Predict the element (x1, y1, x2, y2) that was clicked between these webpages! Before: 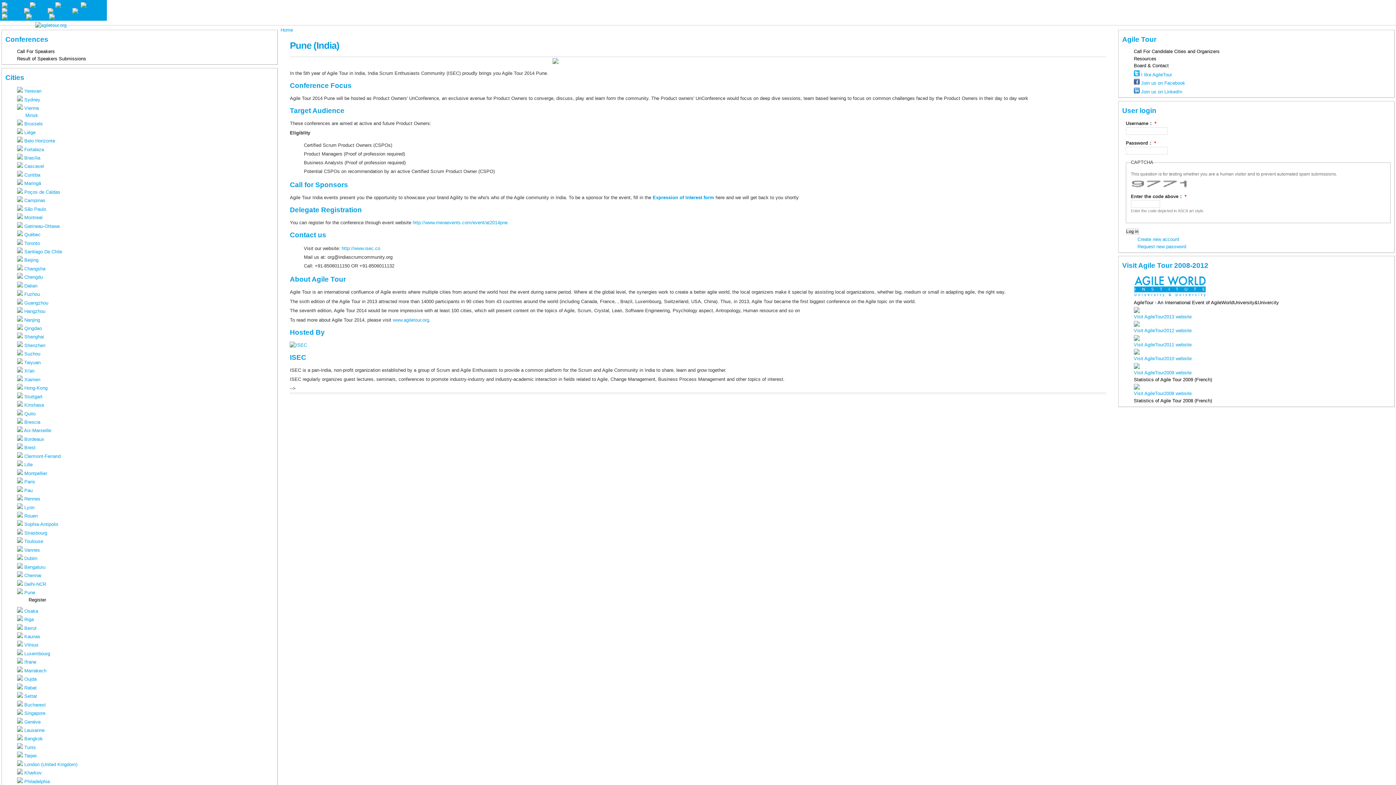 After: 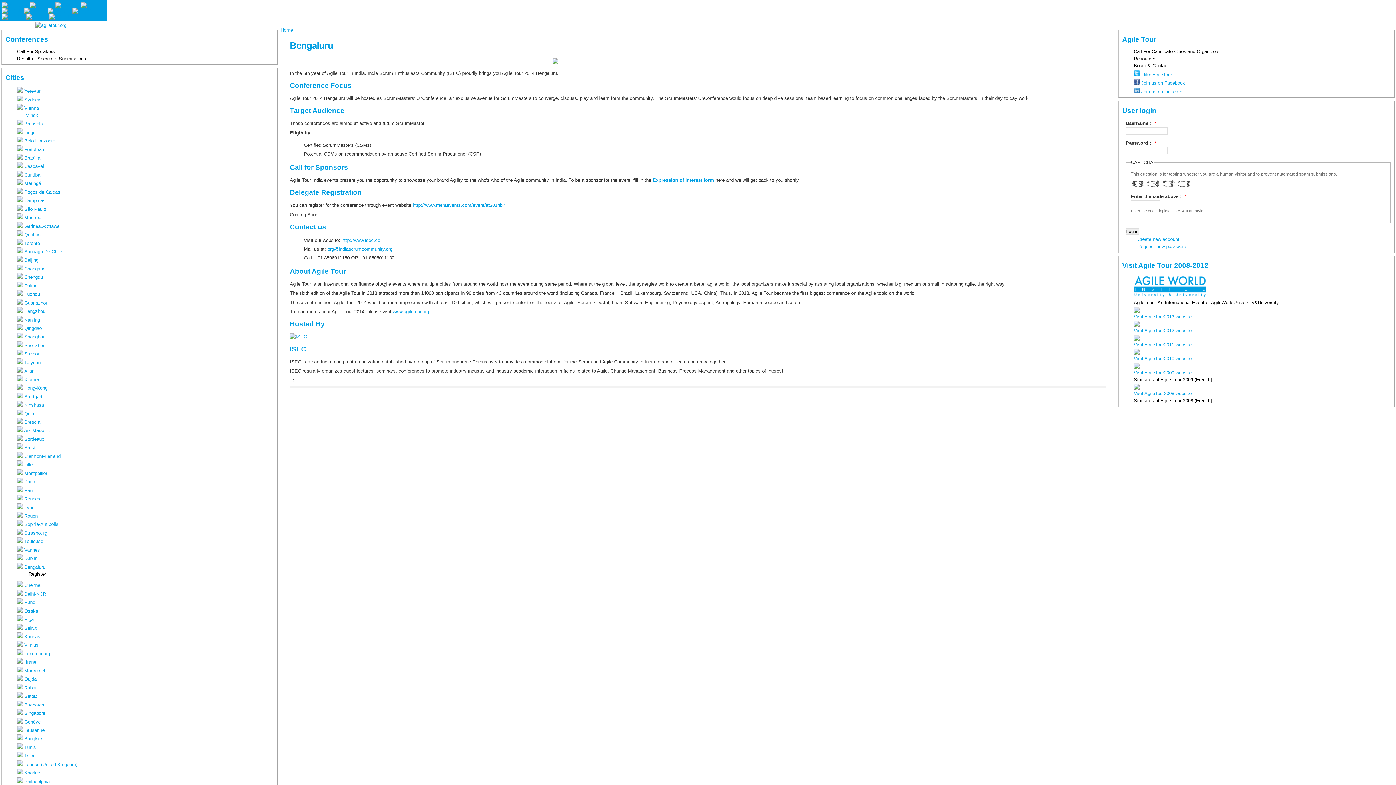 Action: bbox: (17, 564, 45, 570) label:  Bengaluru